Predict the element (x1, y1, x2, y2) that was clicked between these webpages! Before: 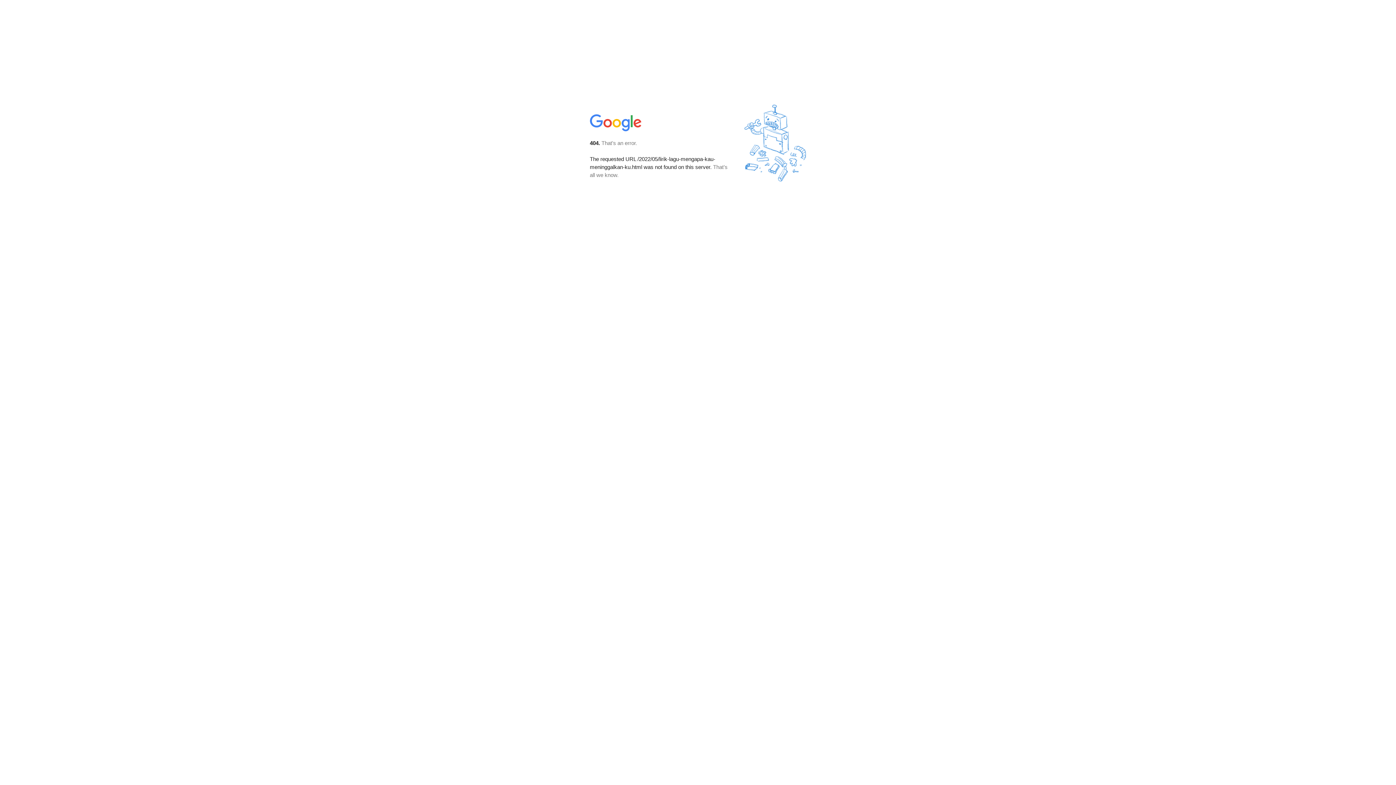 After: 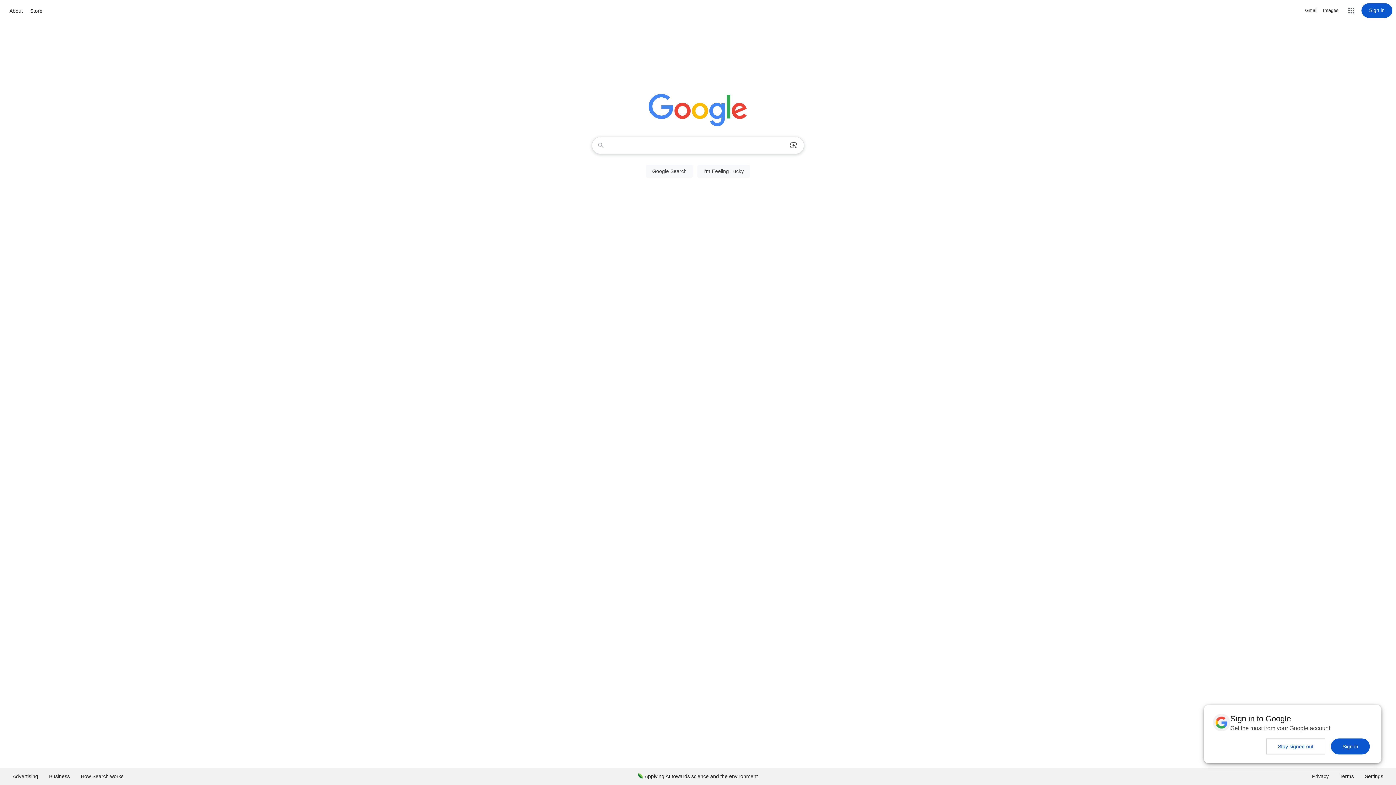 Action: bbox: (590, 127, 642, 134)